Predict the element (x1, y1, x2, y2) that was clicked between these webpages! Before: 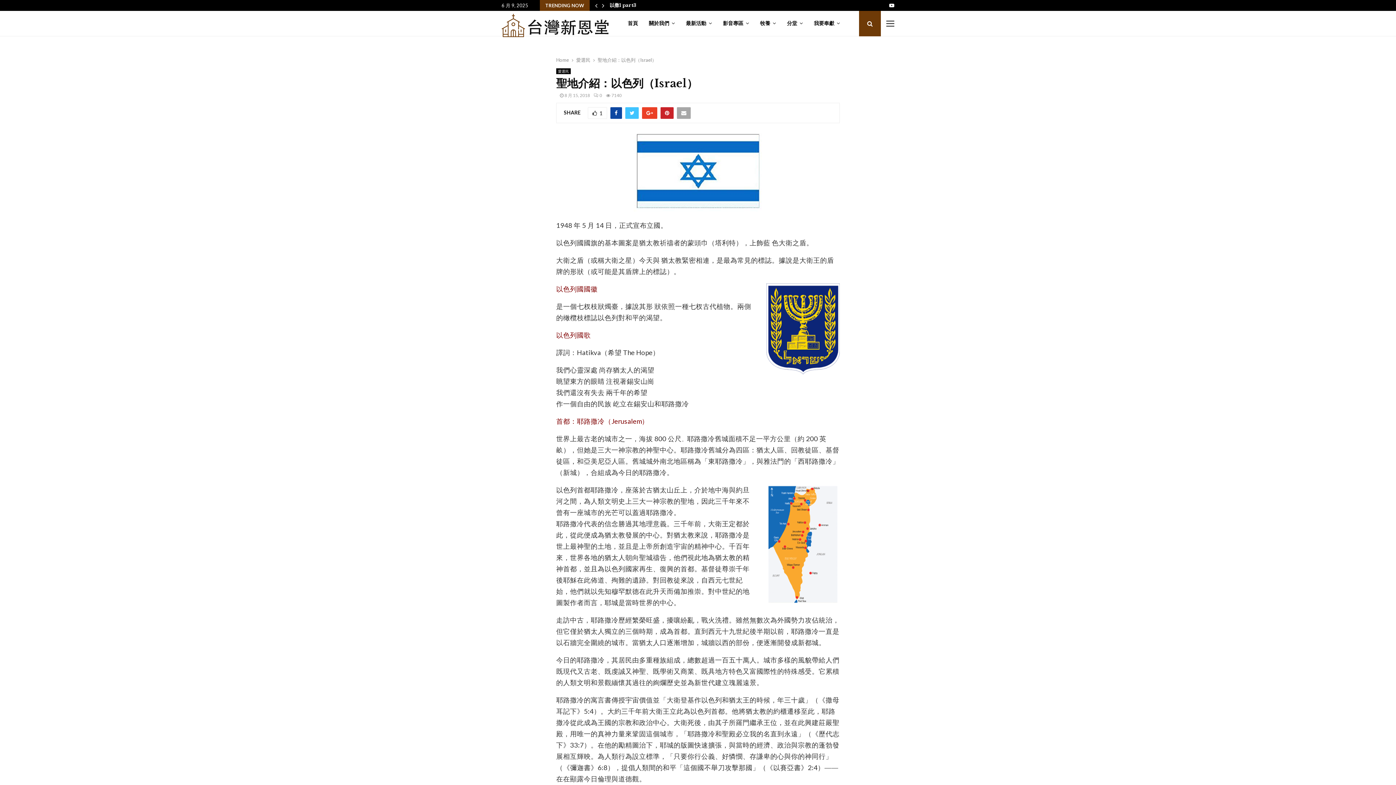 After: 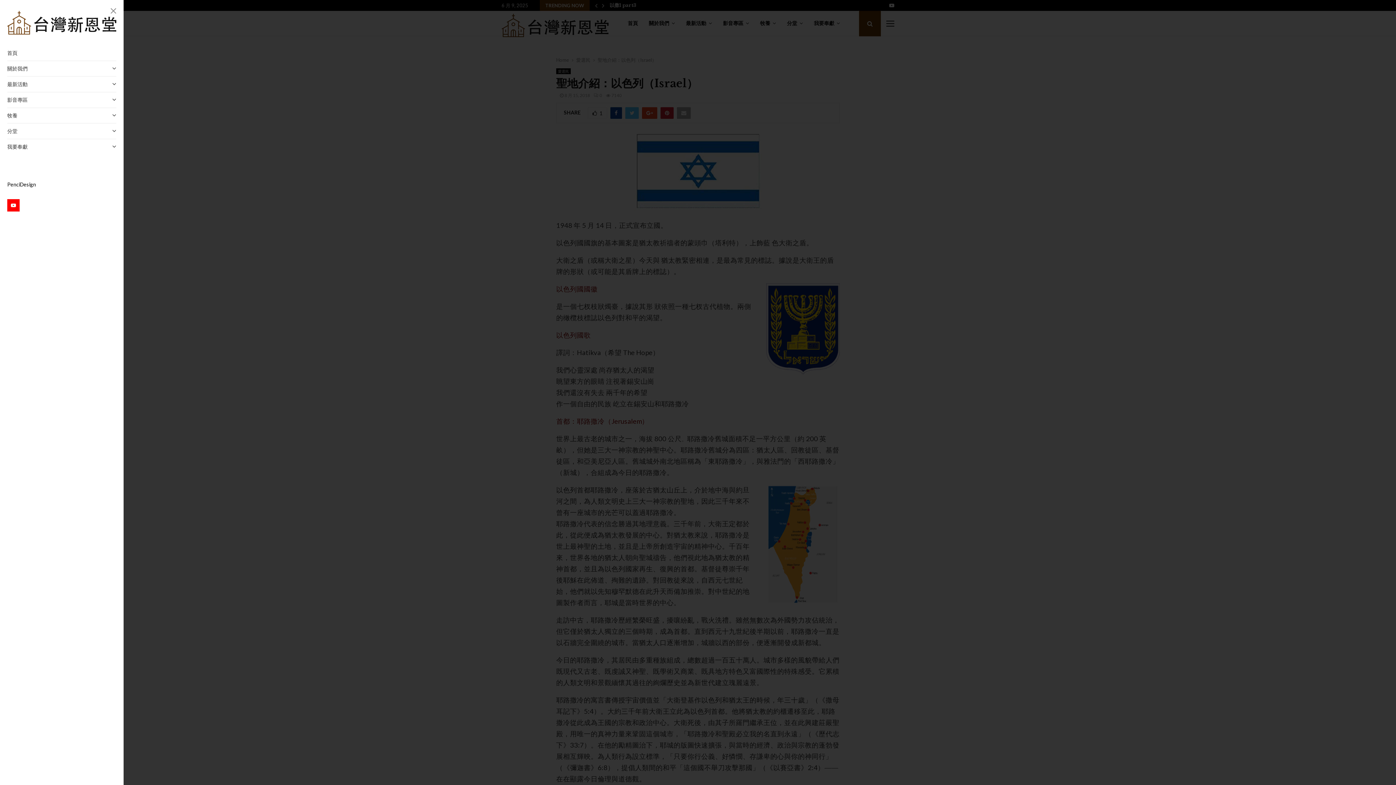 Action: bbox: (886, 20, 894, 27)